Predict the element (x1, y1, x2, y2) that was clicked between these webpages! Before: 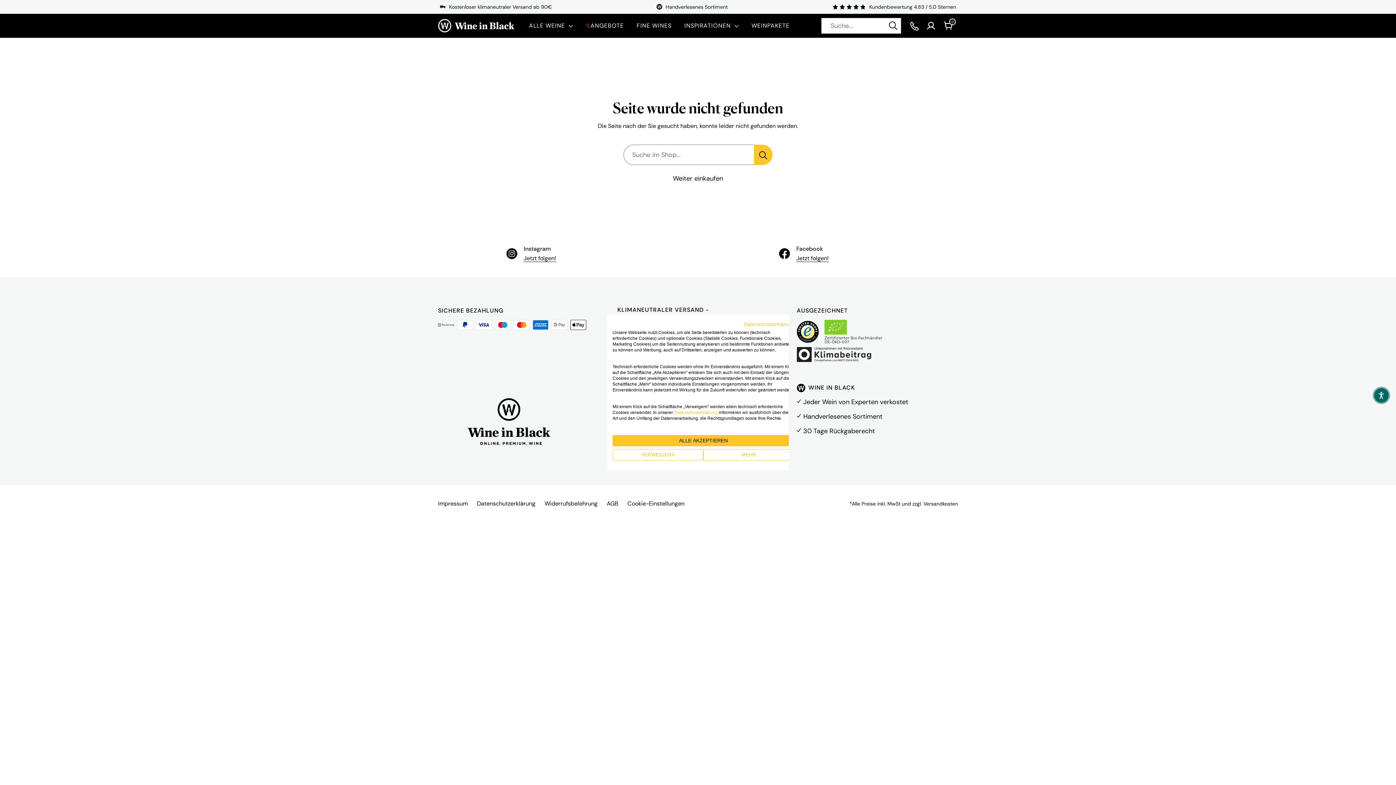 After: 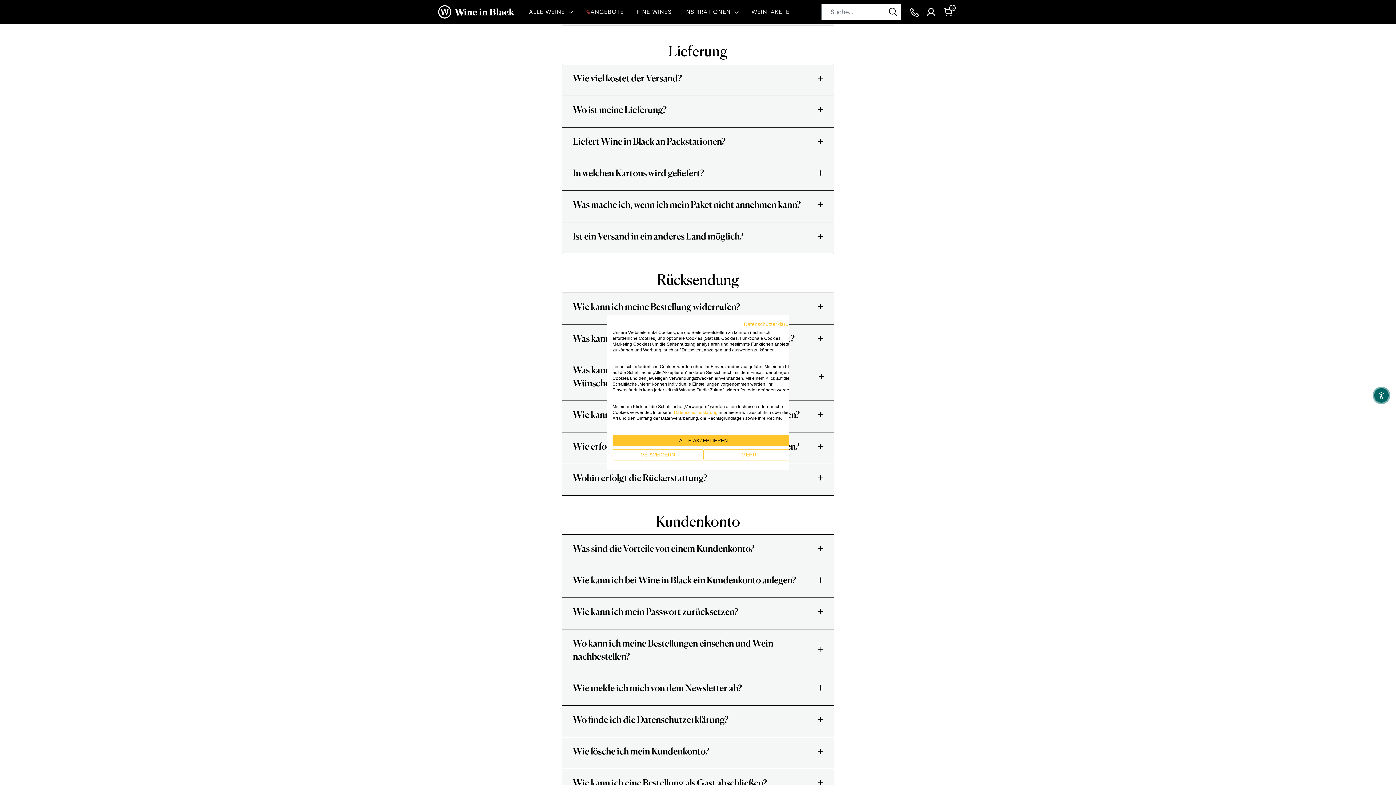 Action: label: Kostenloser klimaneutraler Versand ab 90€ bbox: (440, 3, 552, 10)